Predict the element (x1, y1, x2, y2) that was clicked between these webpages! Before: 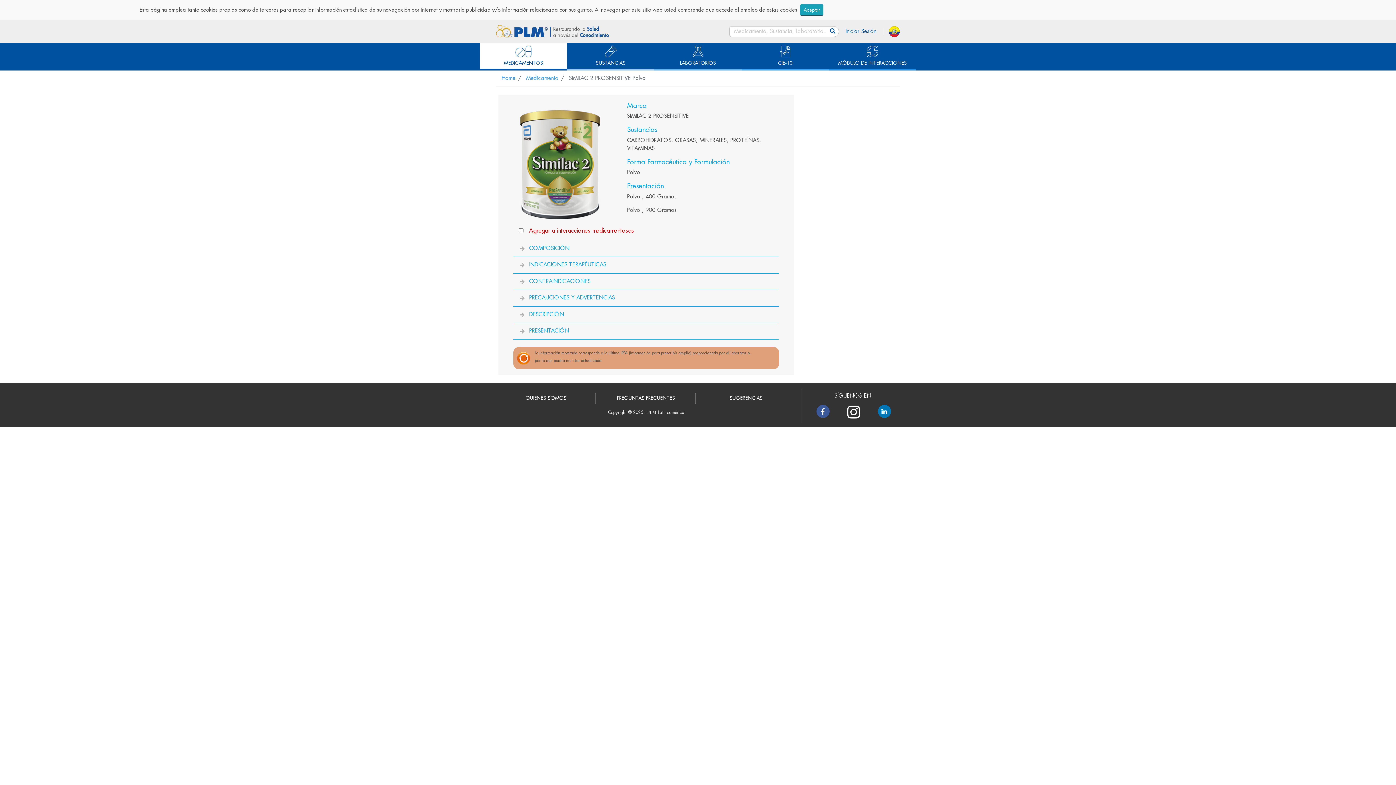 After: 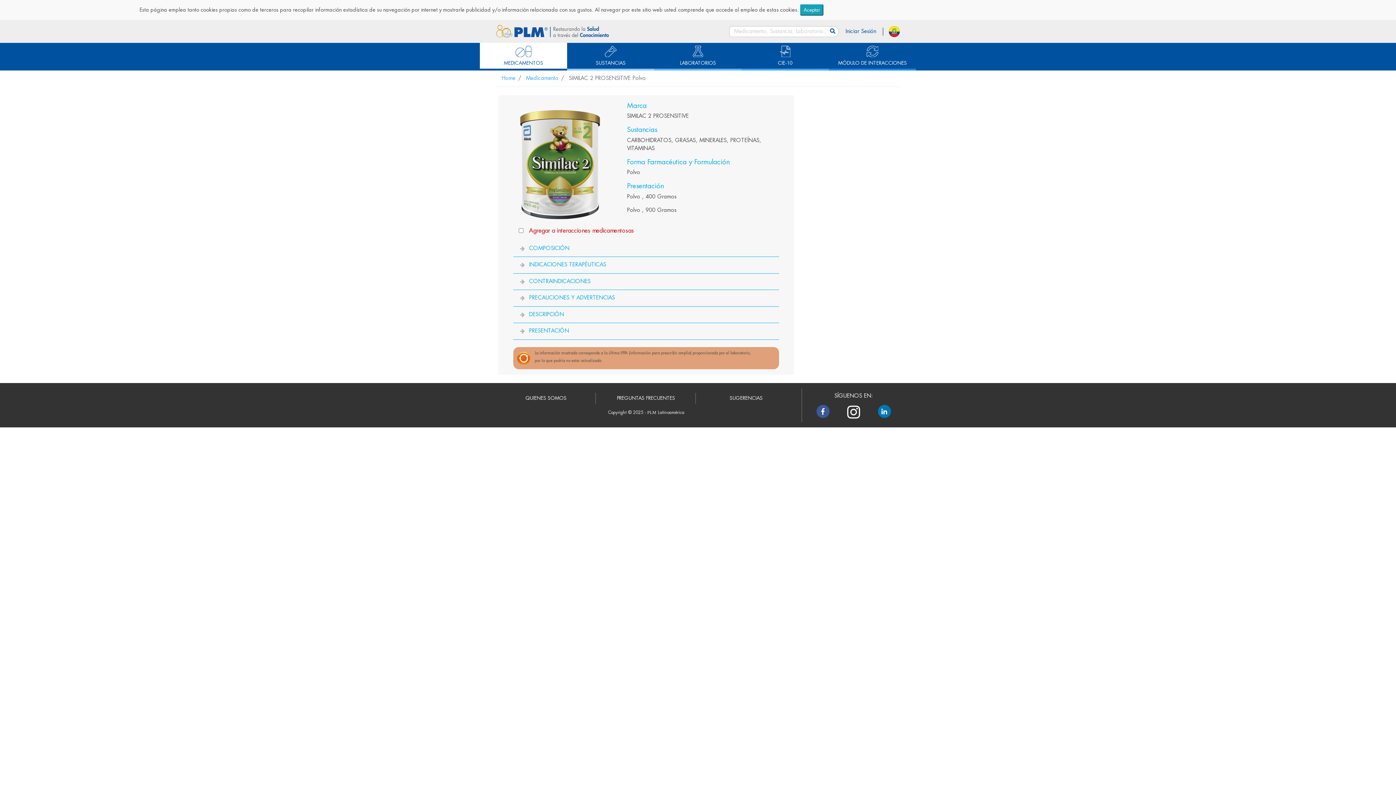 Action: bbox: (826, 26, 839, 36)